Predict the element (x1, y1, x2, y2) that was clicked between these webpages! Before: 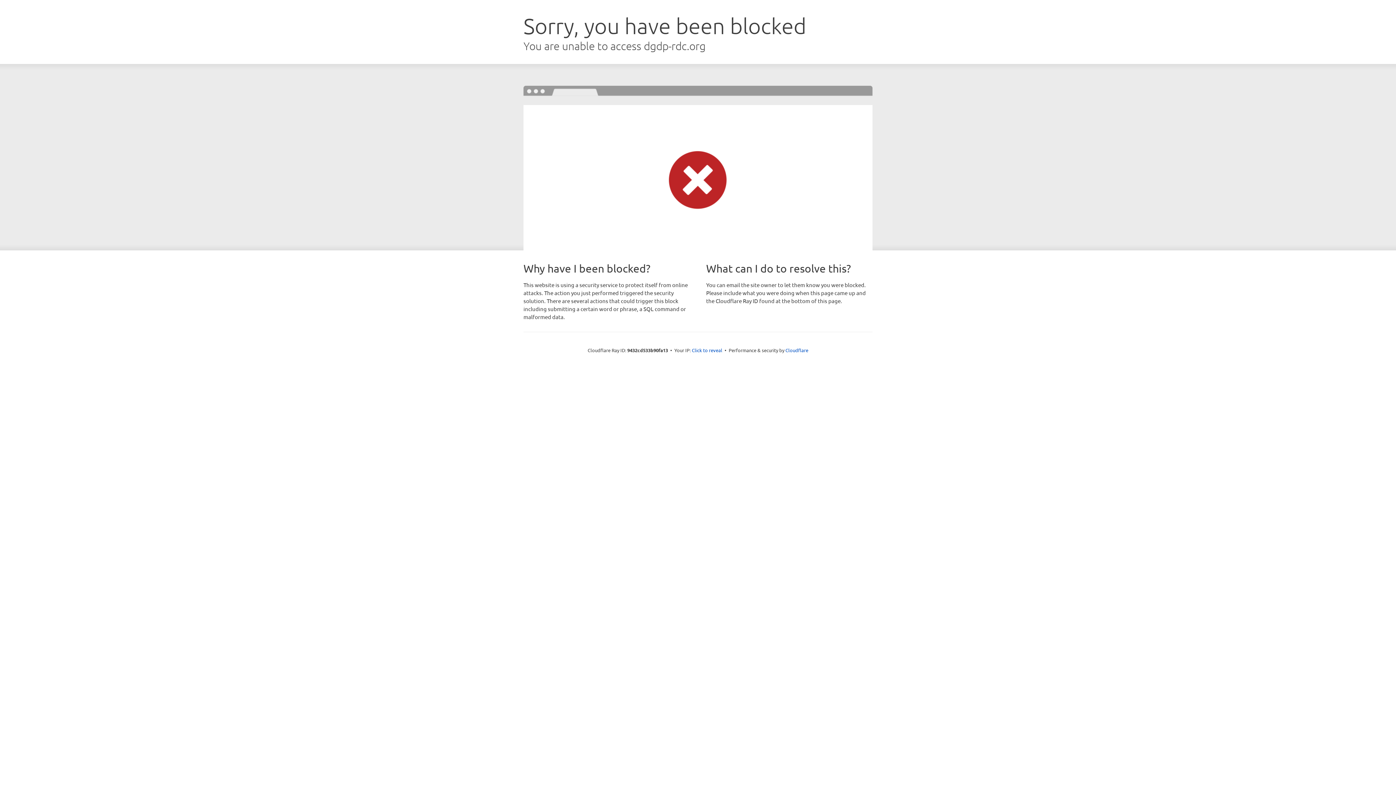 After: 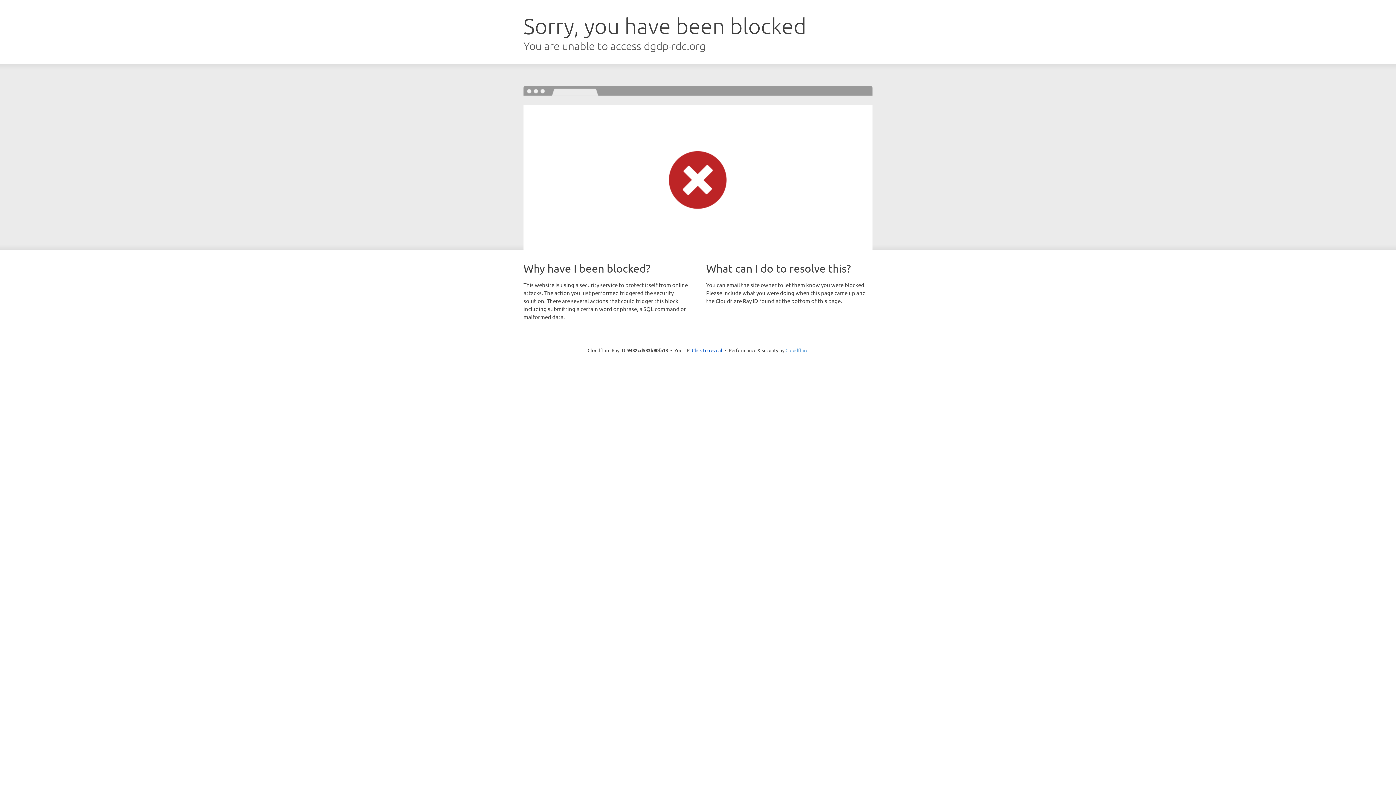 Action: bbox: (785, 347, 808, 353) label: Cloudflare